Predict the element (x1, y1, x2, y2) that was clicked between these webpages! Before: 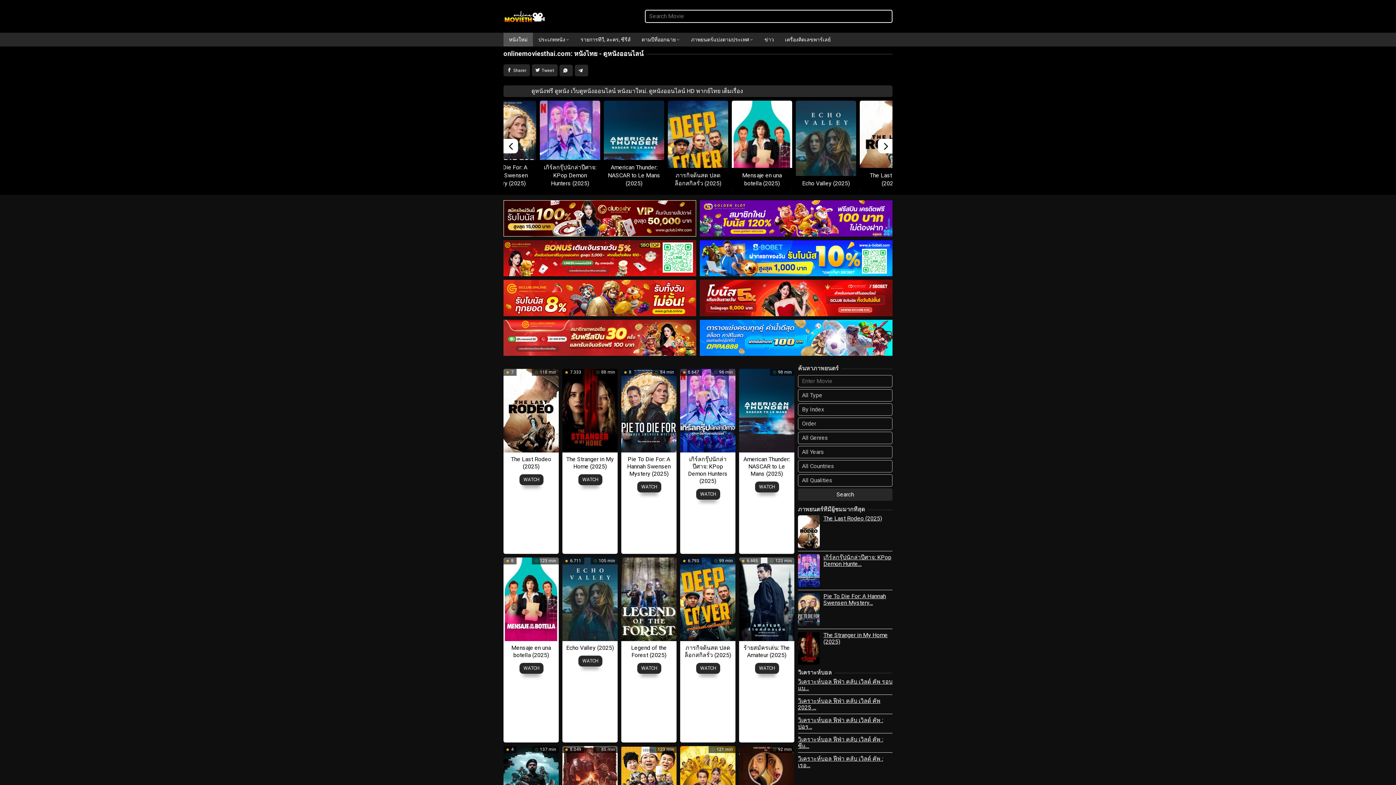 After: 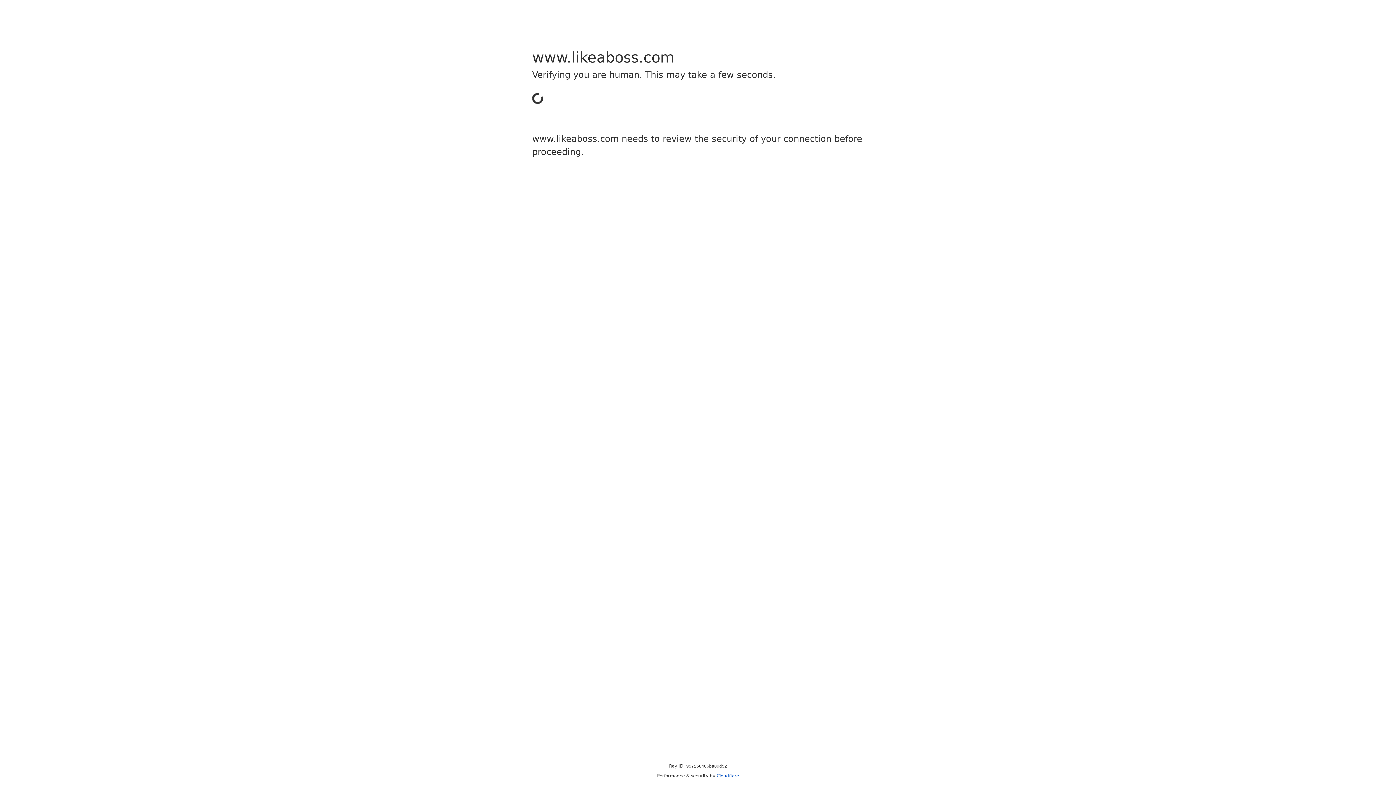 Action: bbox: (621, 406, 677, 413)